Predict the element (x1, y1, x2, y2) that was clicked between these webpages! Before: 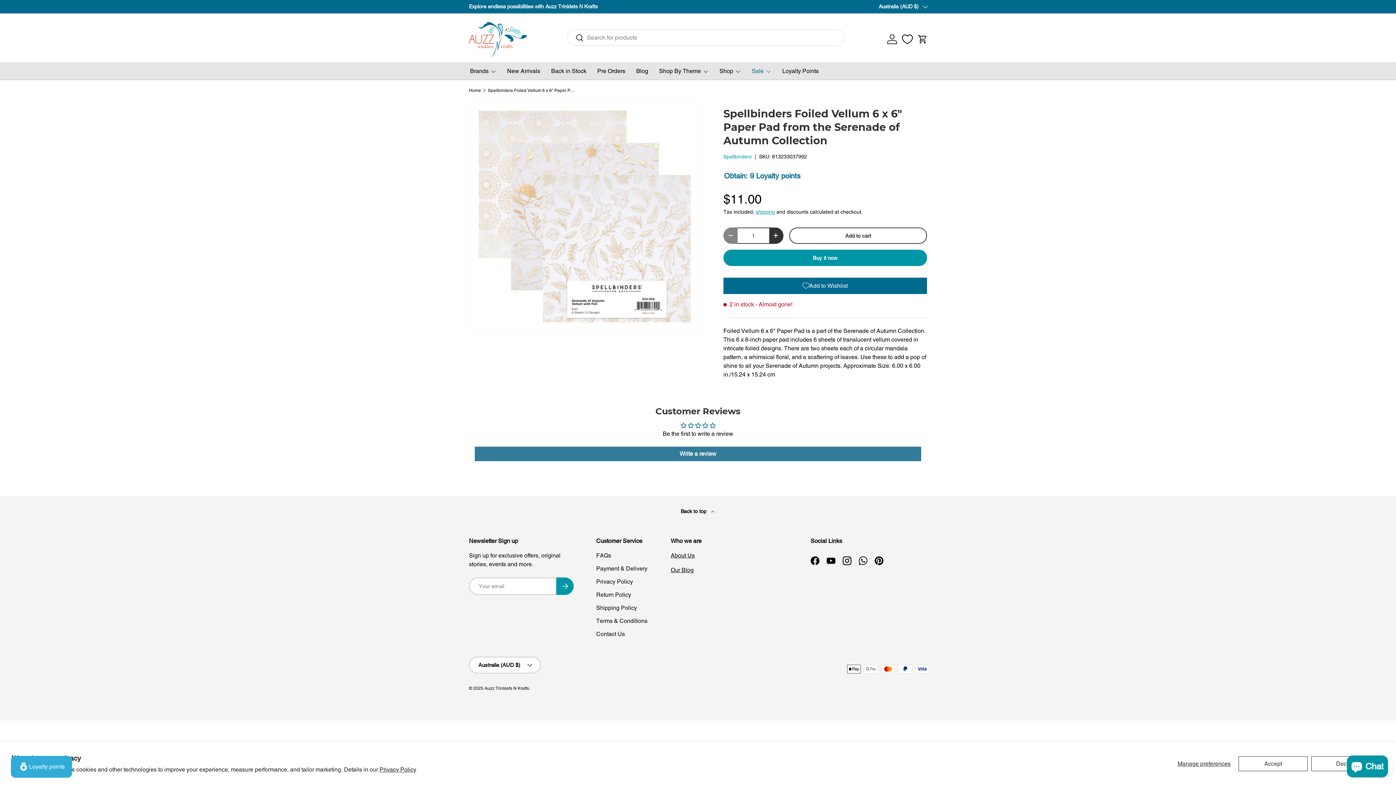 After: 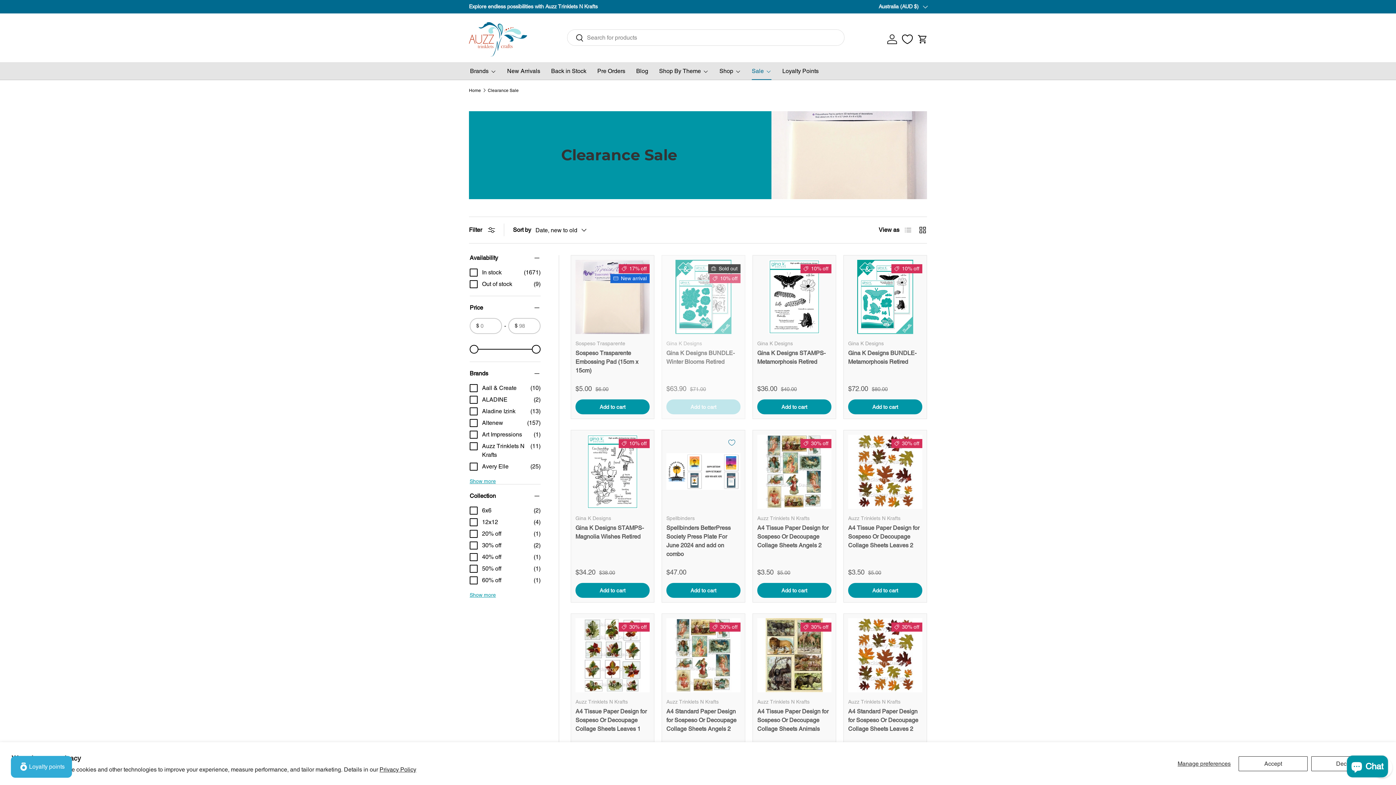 Action: bbox: (752, 62, 771, 79) label: Sale